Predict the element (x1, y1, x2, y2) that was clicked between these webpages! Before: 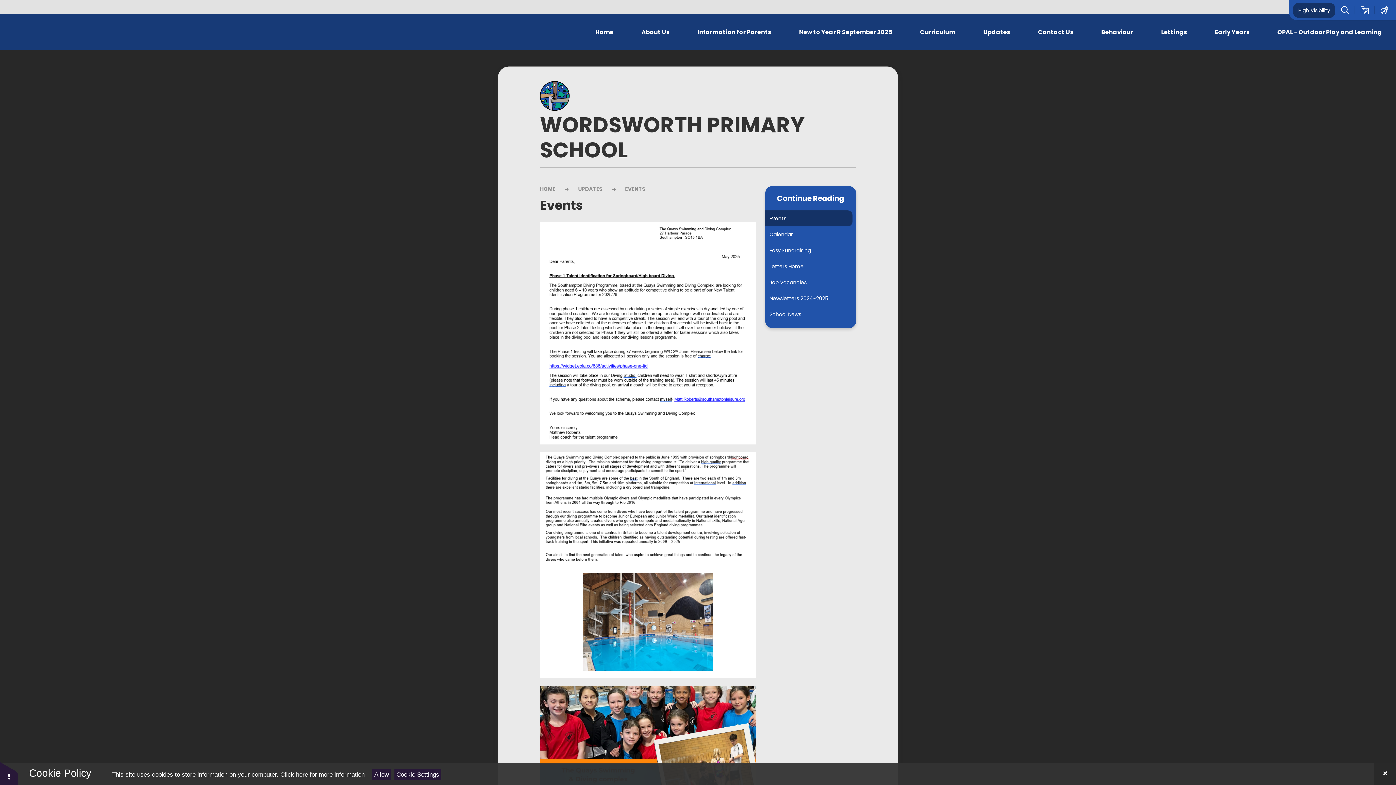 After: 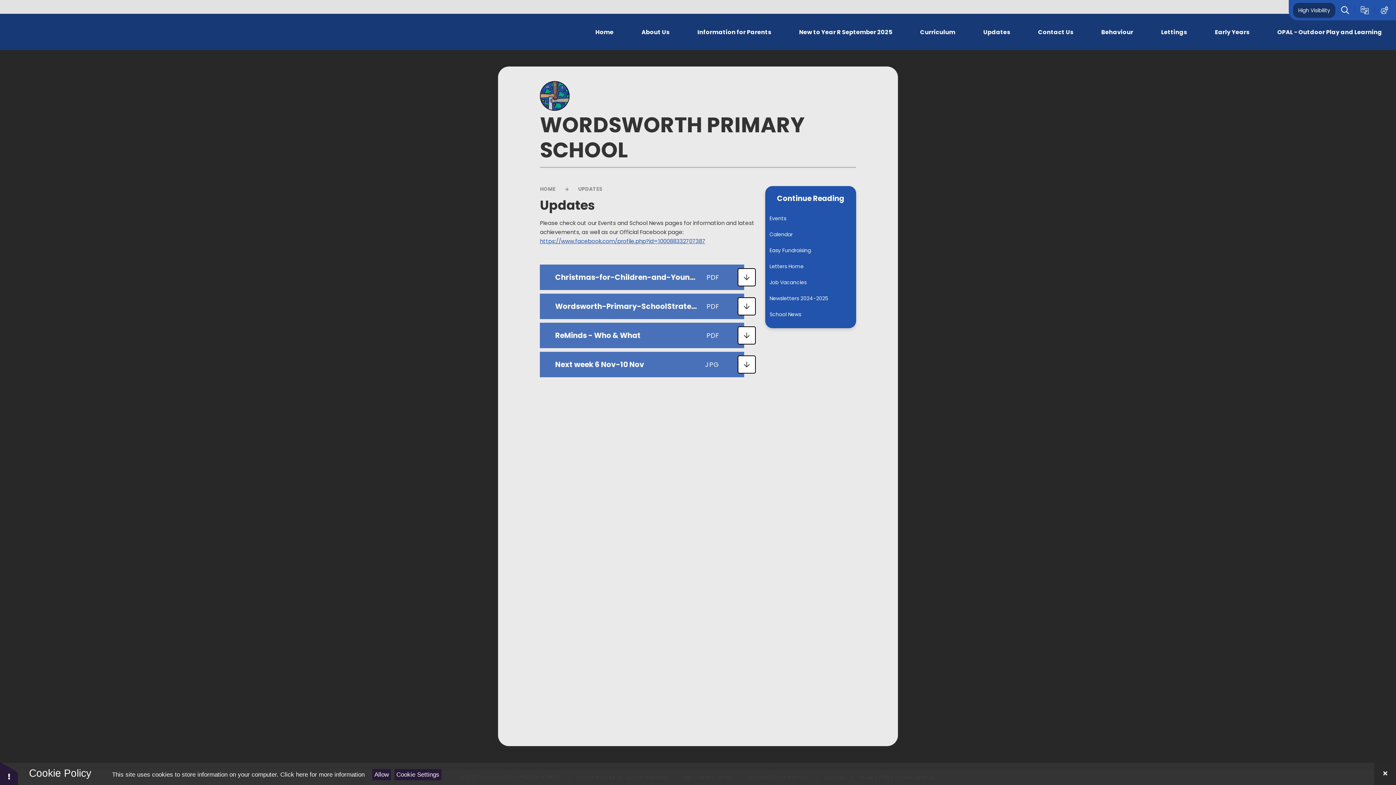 Action: label: UPDATES bbox: (578, 185, 602, 192)